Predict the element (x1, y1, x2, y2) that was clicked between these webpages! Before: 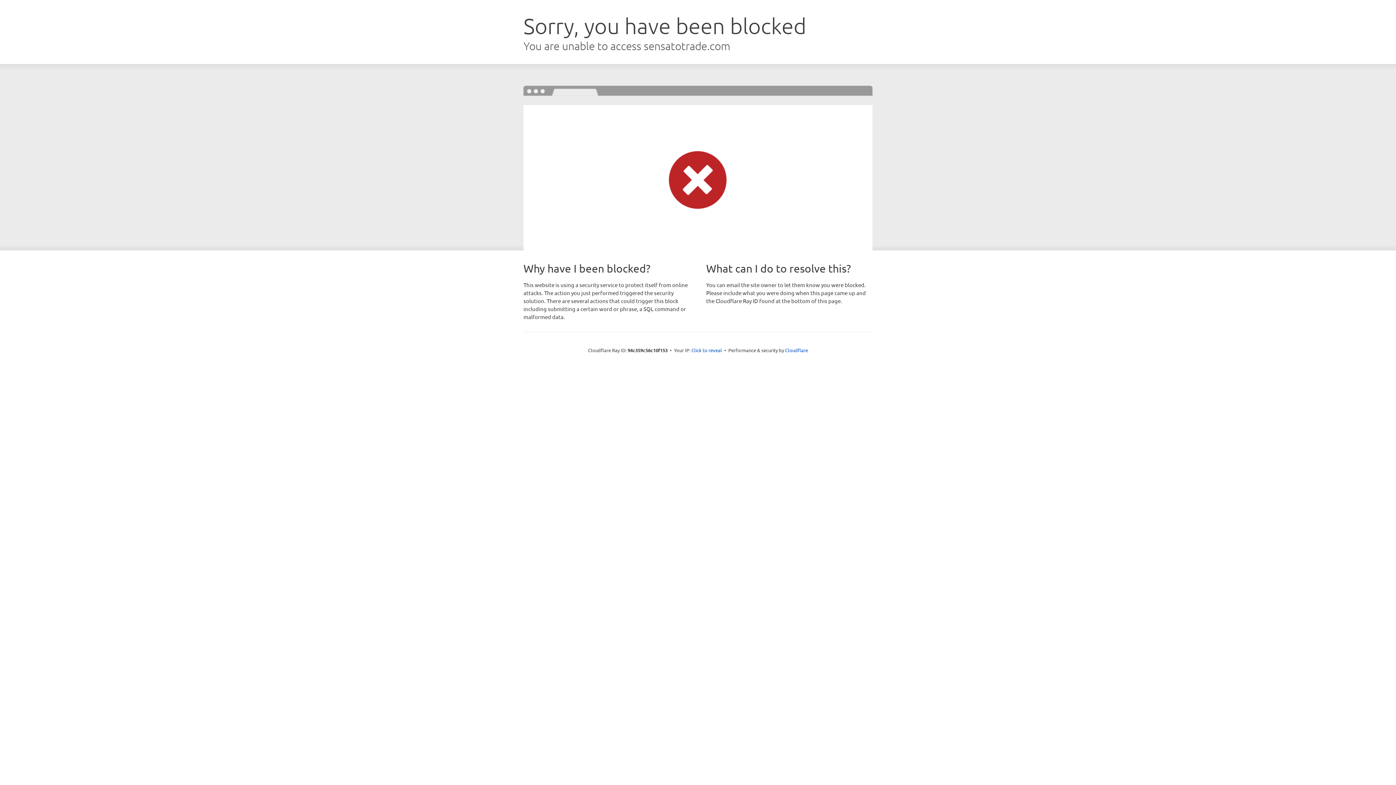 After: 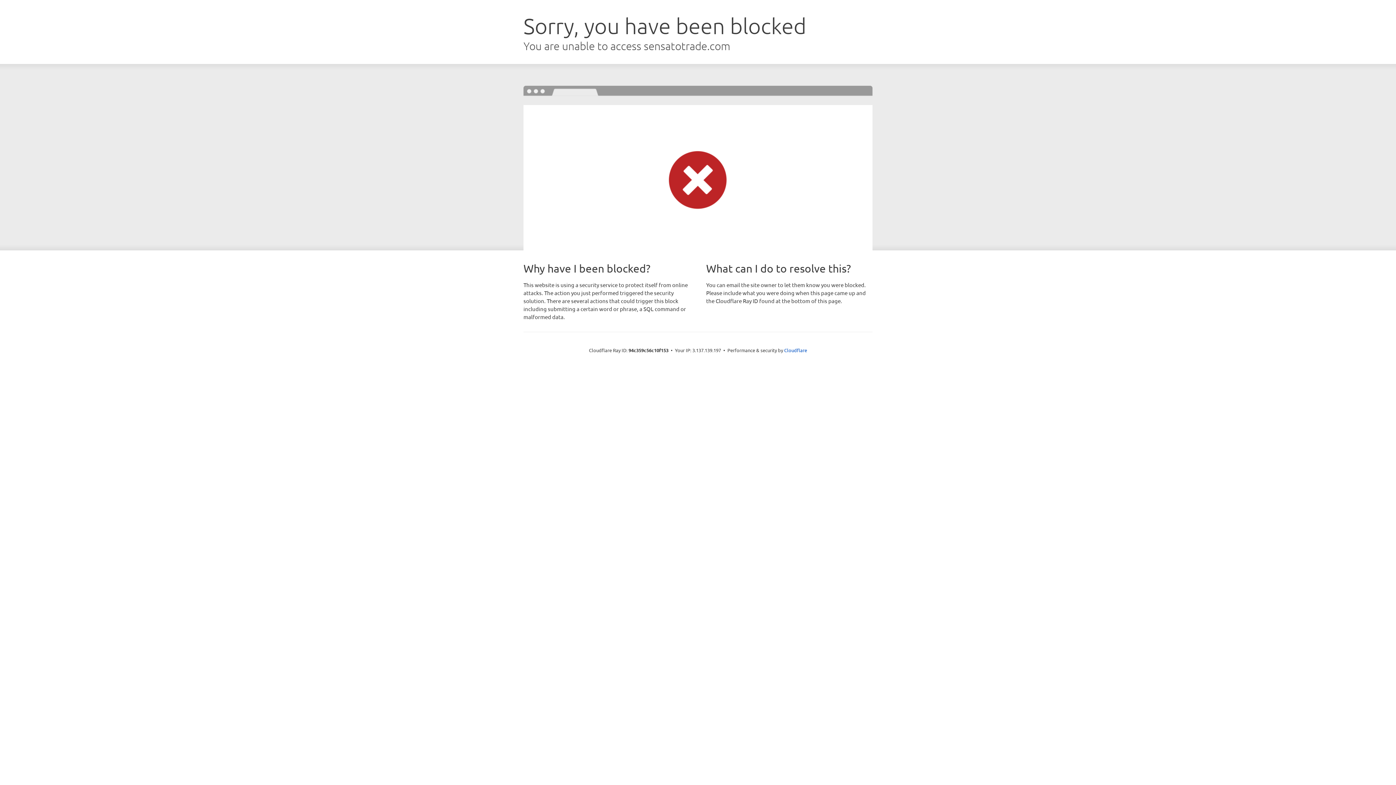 Action: label: Click to reveal bbox: (691, 346, 722, 353)